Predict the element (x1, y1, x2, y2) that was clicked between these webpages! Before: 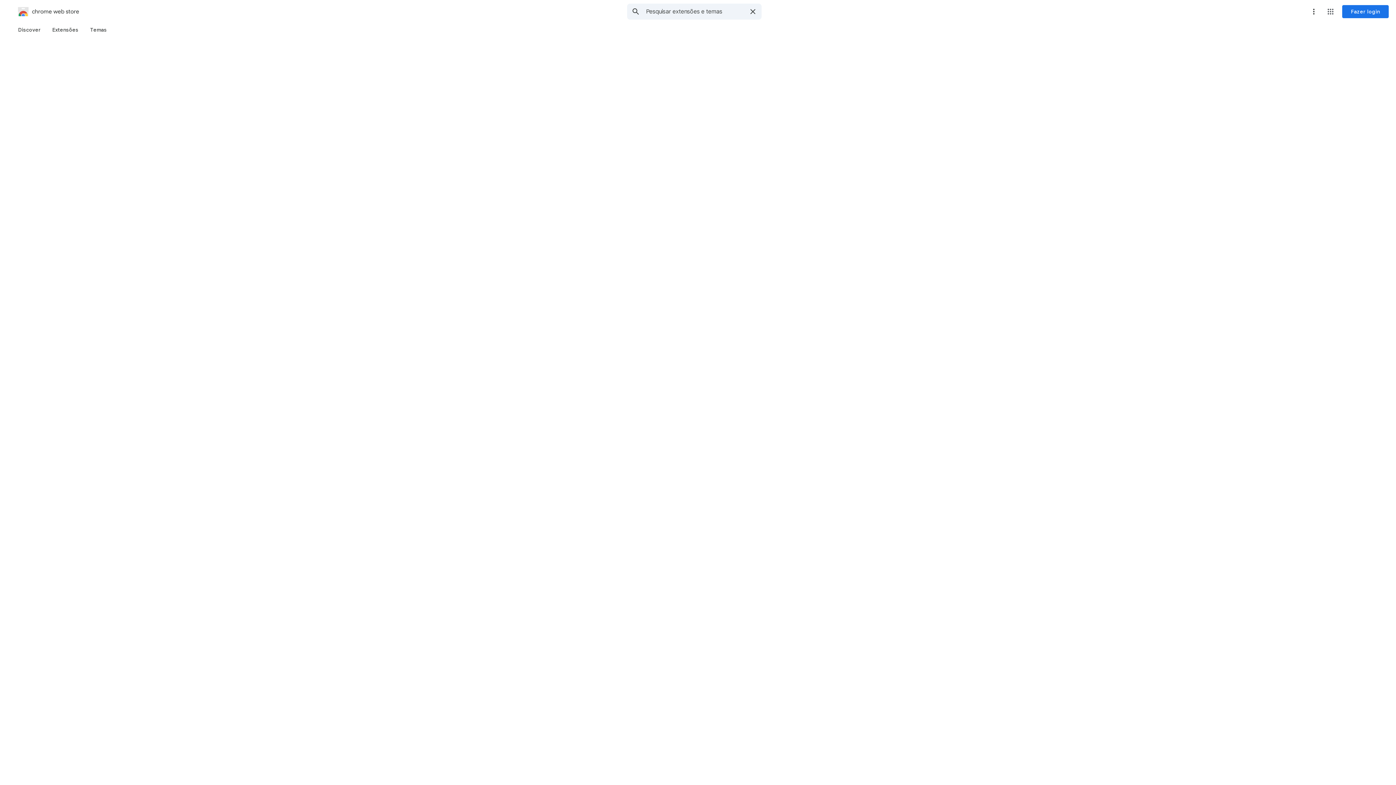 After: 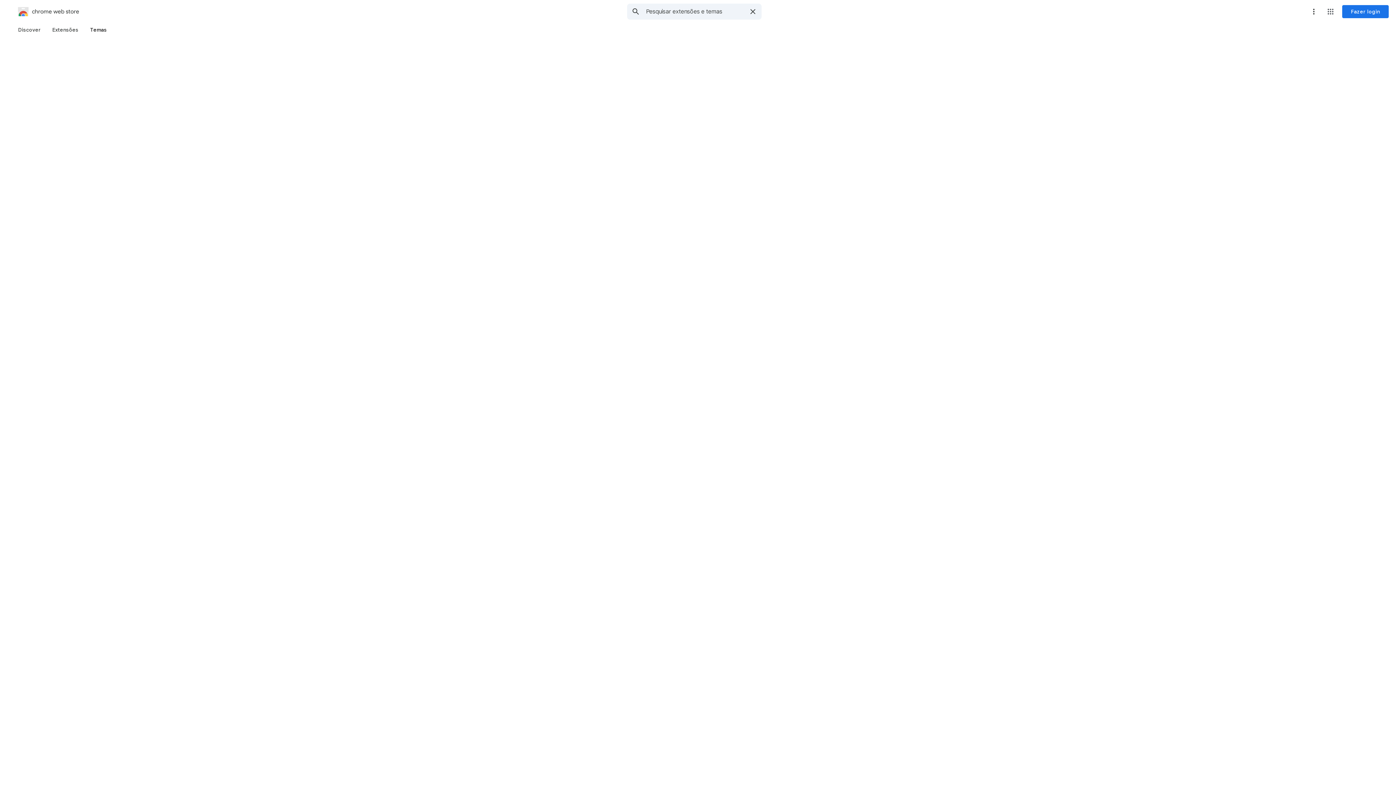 Action: bbox: (84, 23, 112, 36) label: Temas